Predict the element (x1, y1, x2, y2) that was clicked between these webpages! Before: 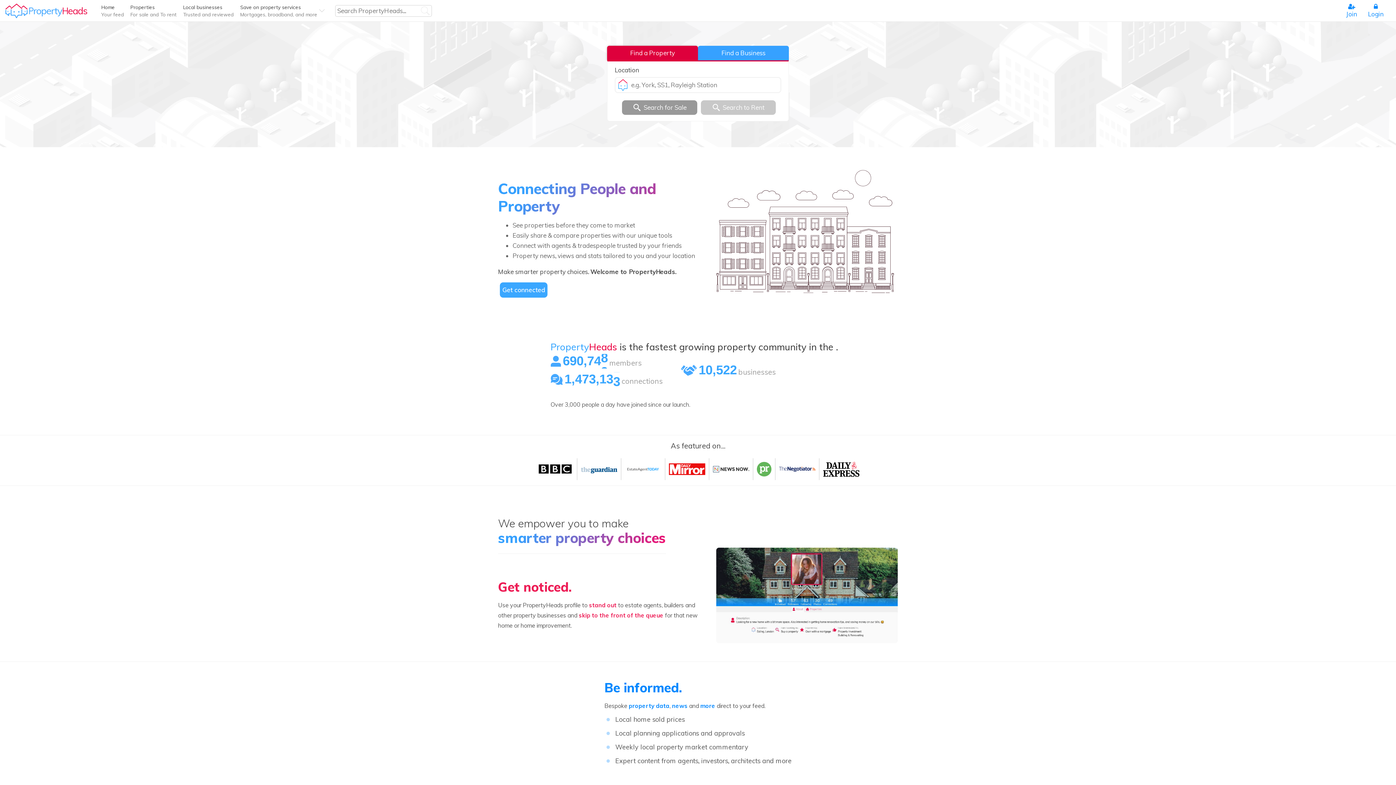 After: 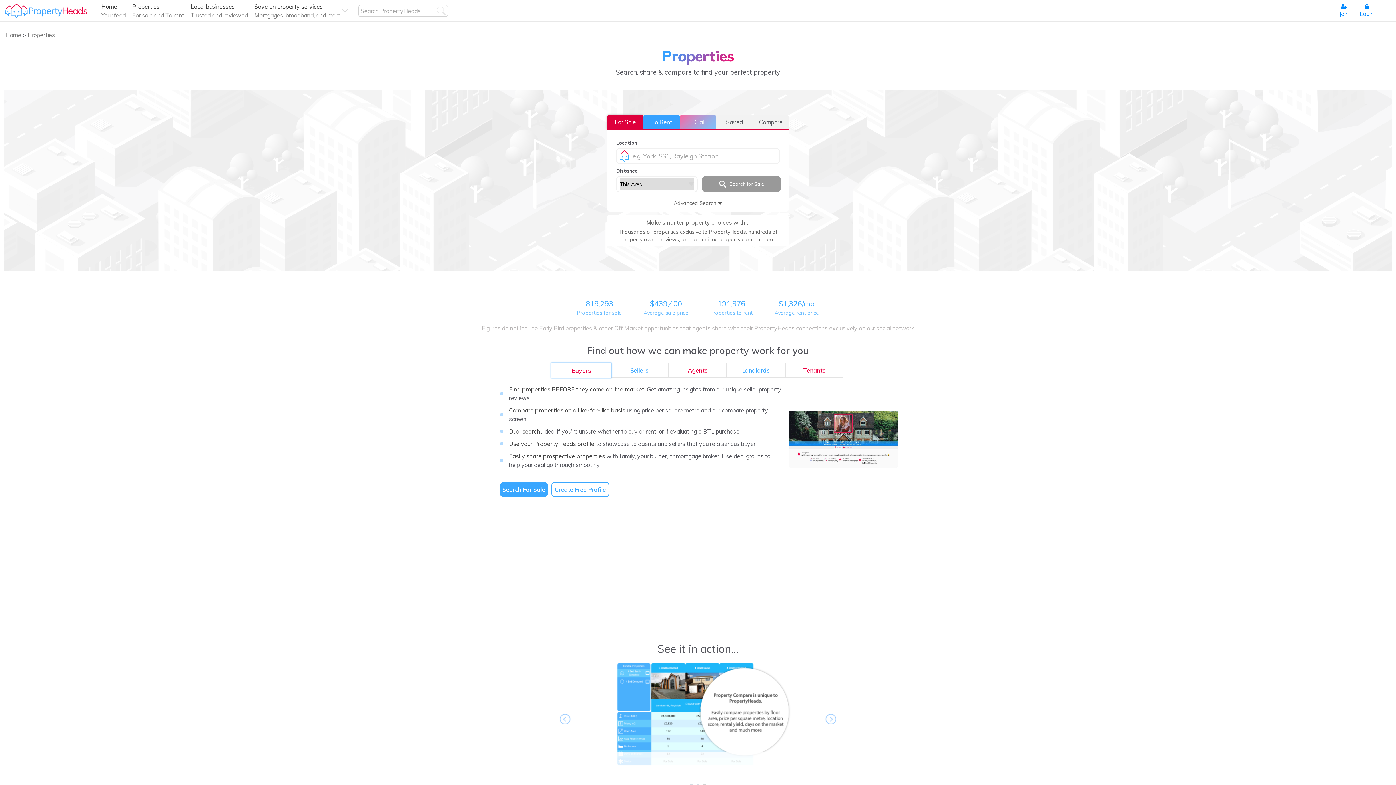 Action: label: Properties
For sale and To rent bbox: (130, 0, 176, 21)